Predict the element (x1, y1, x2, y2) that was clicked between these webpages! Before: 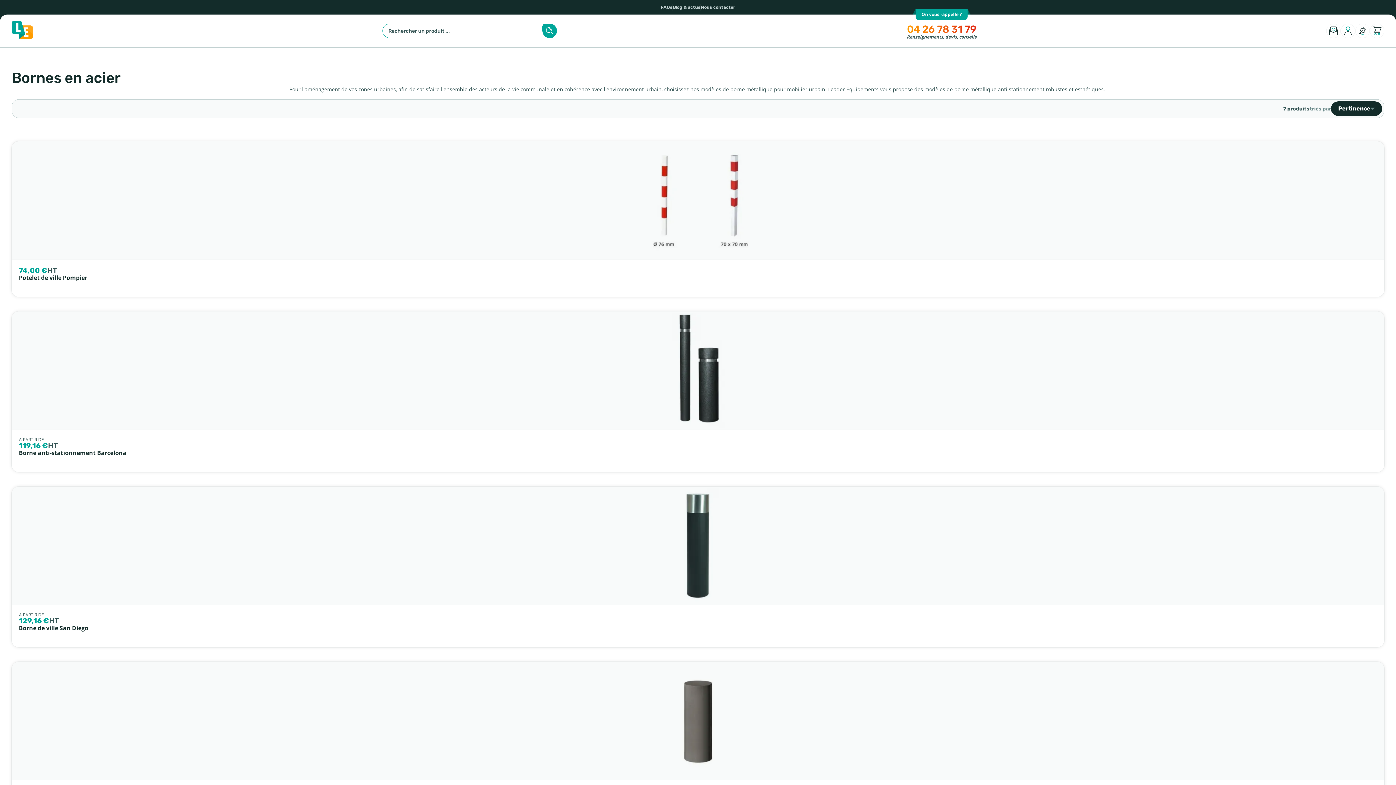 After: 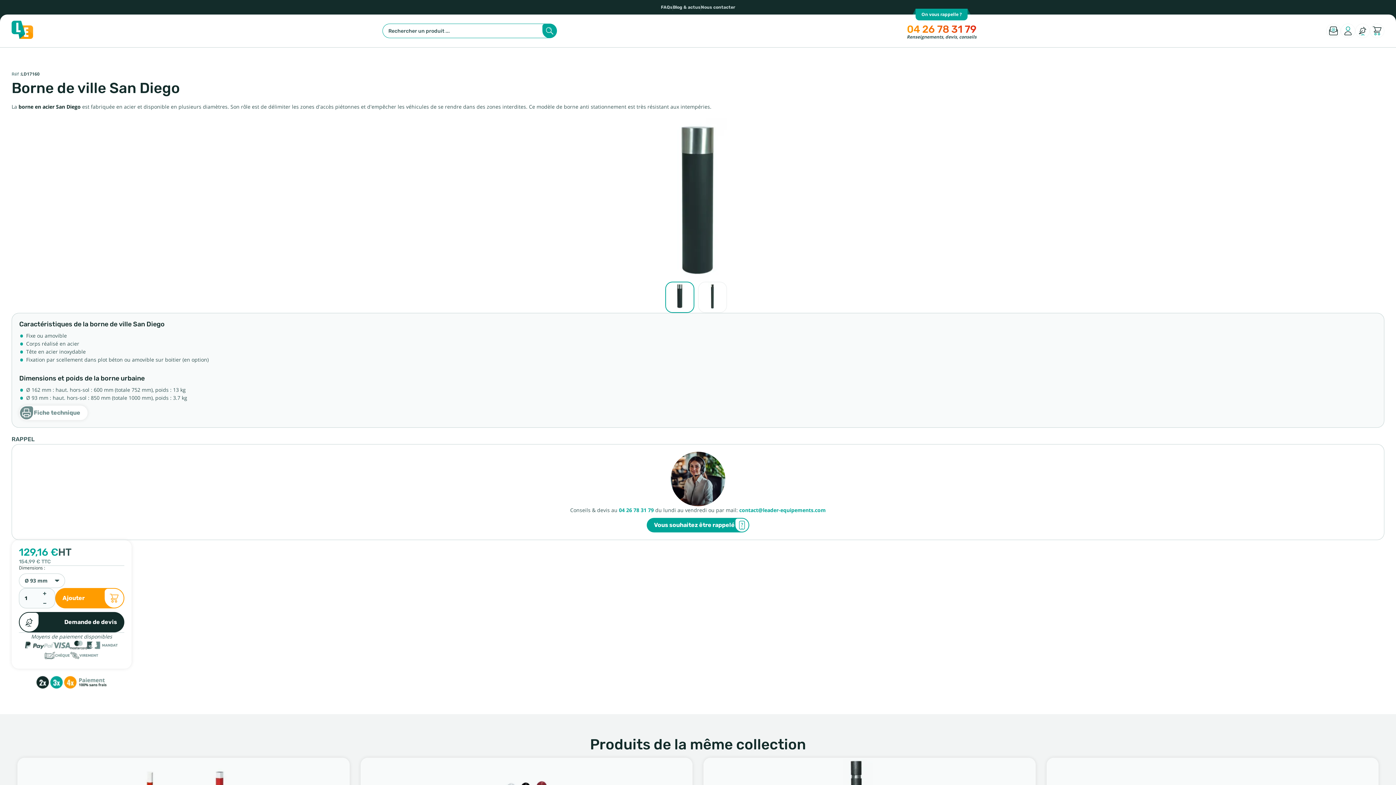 Action: label: Borne de ville San Diego bbox: (18, 625, 88, 632)